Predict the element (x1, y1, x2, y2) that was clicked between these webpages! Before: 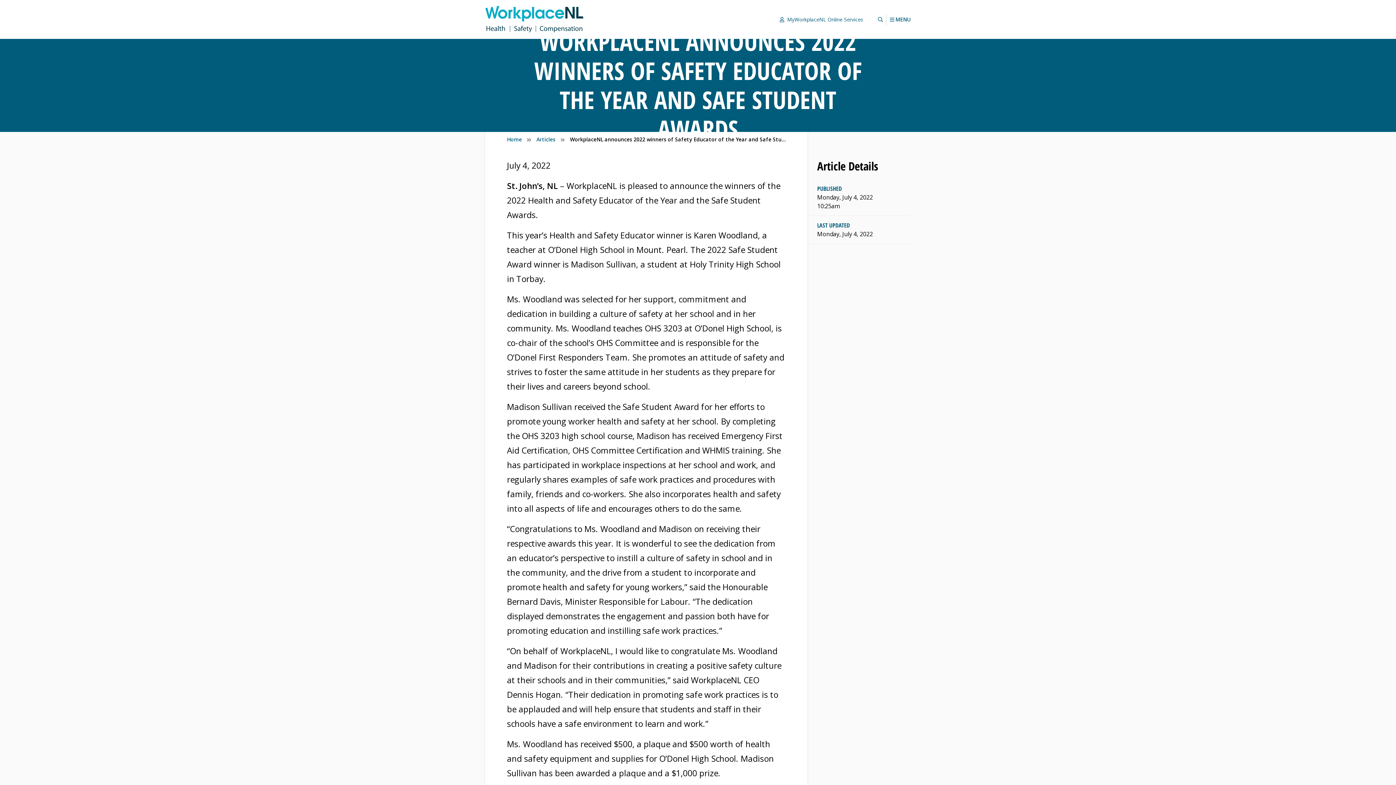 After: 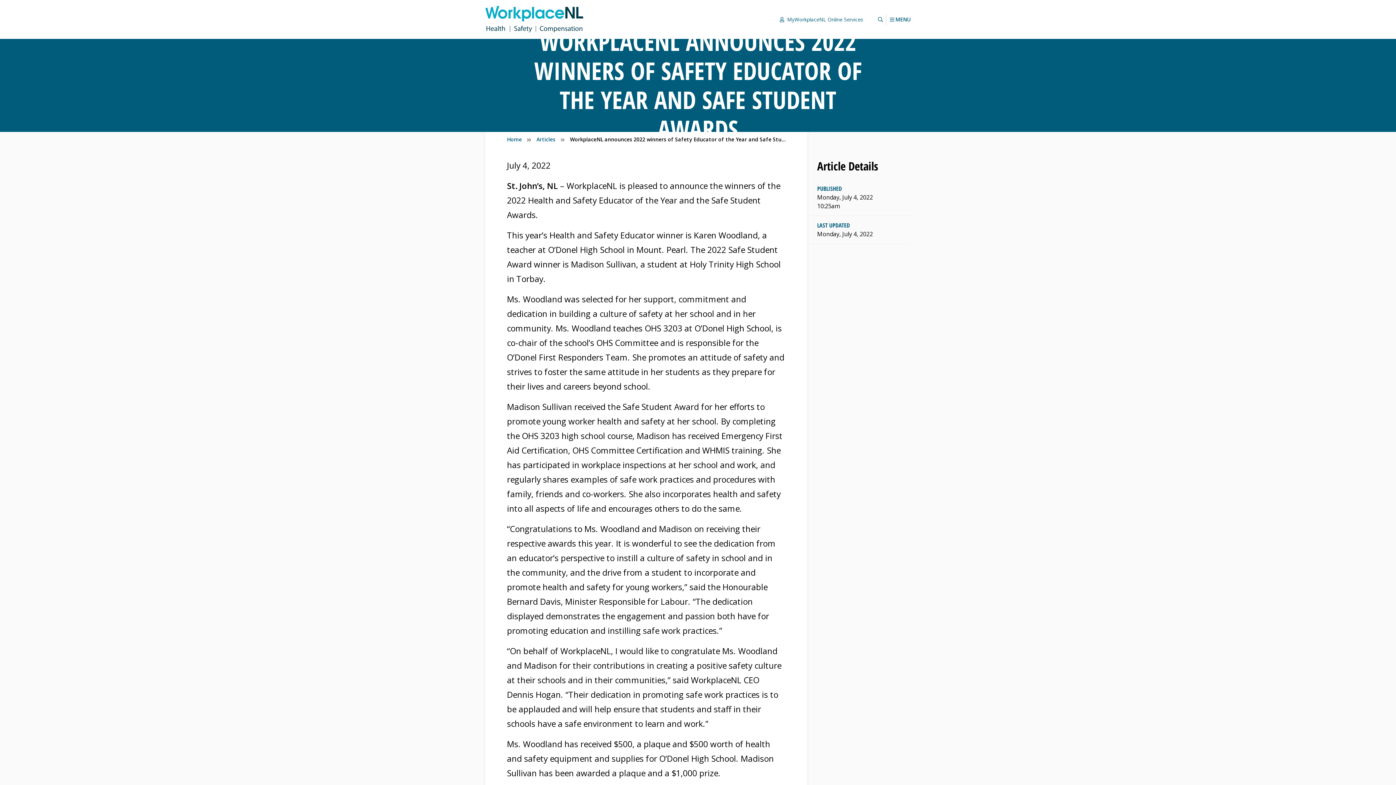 Action: bbox: (570, 136, 813, 142) label: WorkplaceNL announces 2022 winners of Safety Educator of the Year and Safe Student awards